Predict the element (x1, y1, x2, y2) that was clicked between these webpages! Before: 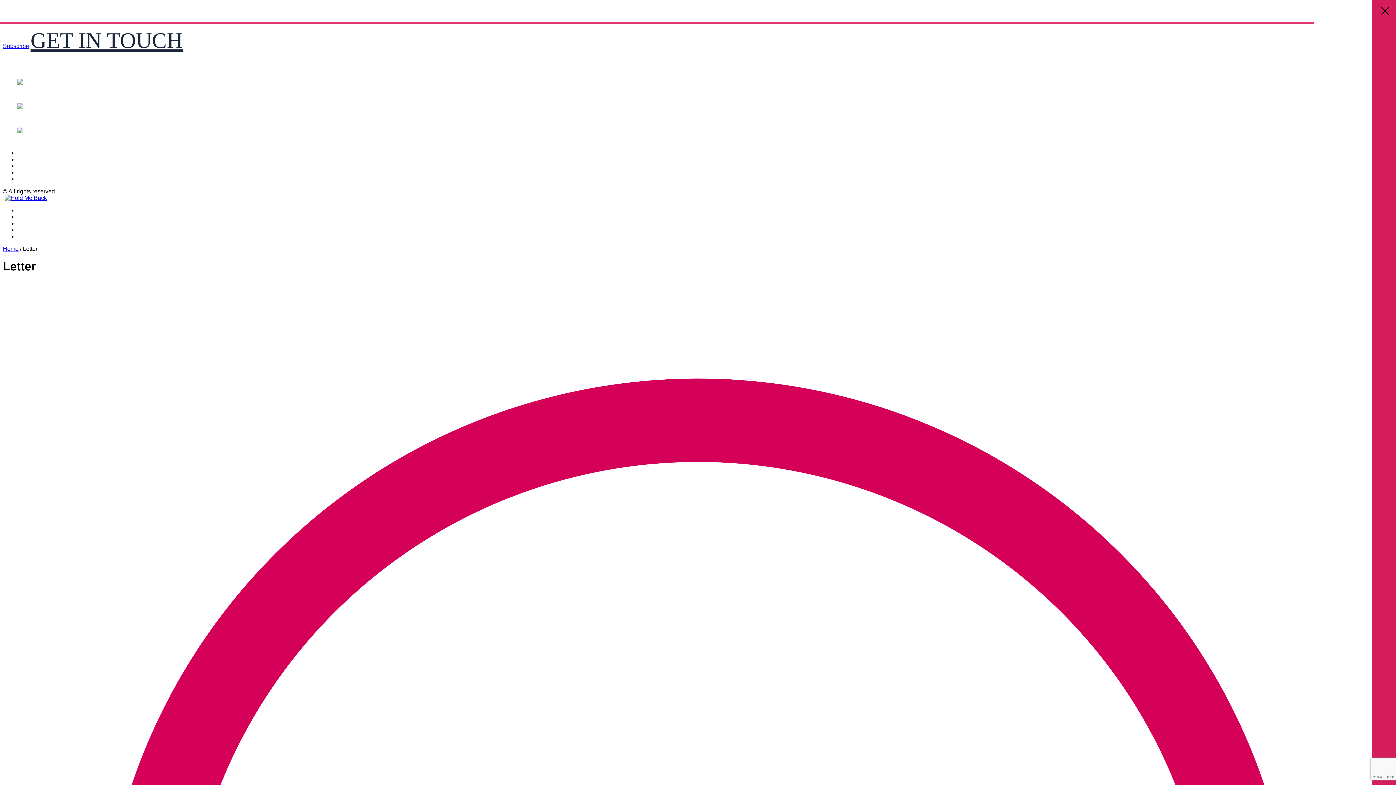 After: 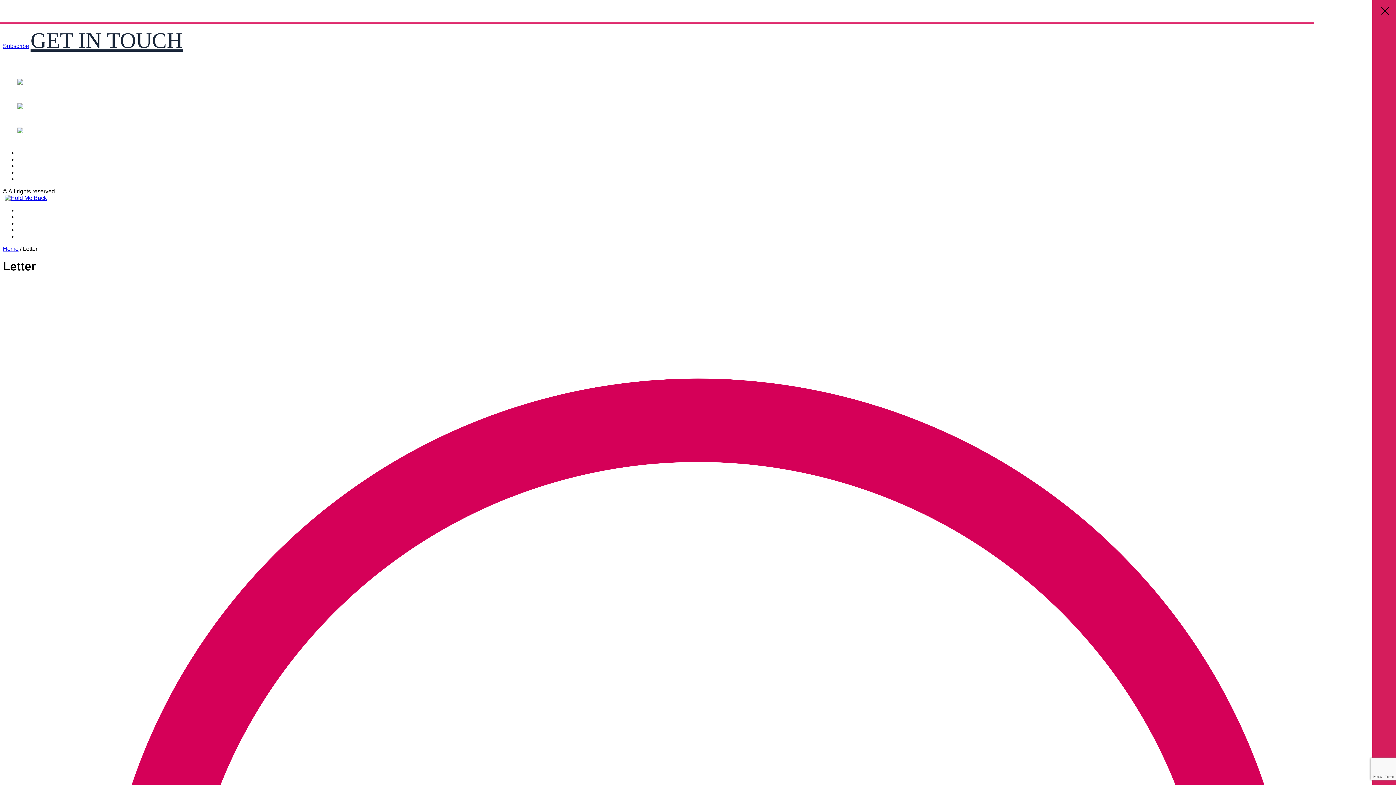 Action: bbox: (17, 218, 20, 228)